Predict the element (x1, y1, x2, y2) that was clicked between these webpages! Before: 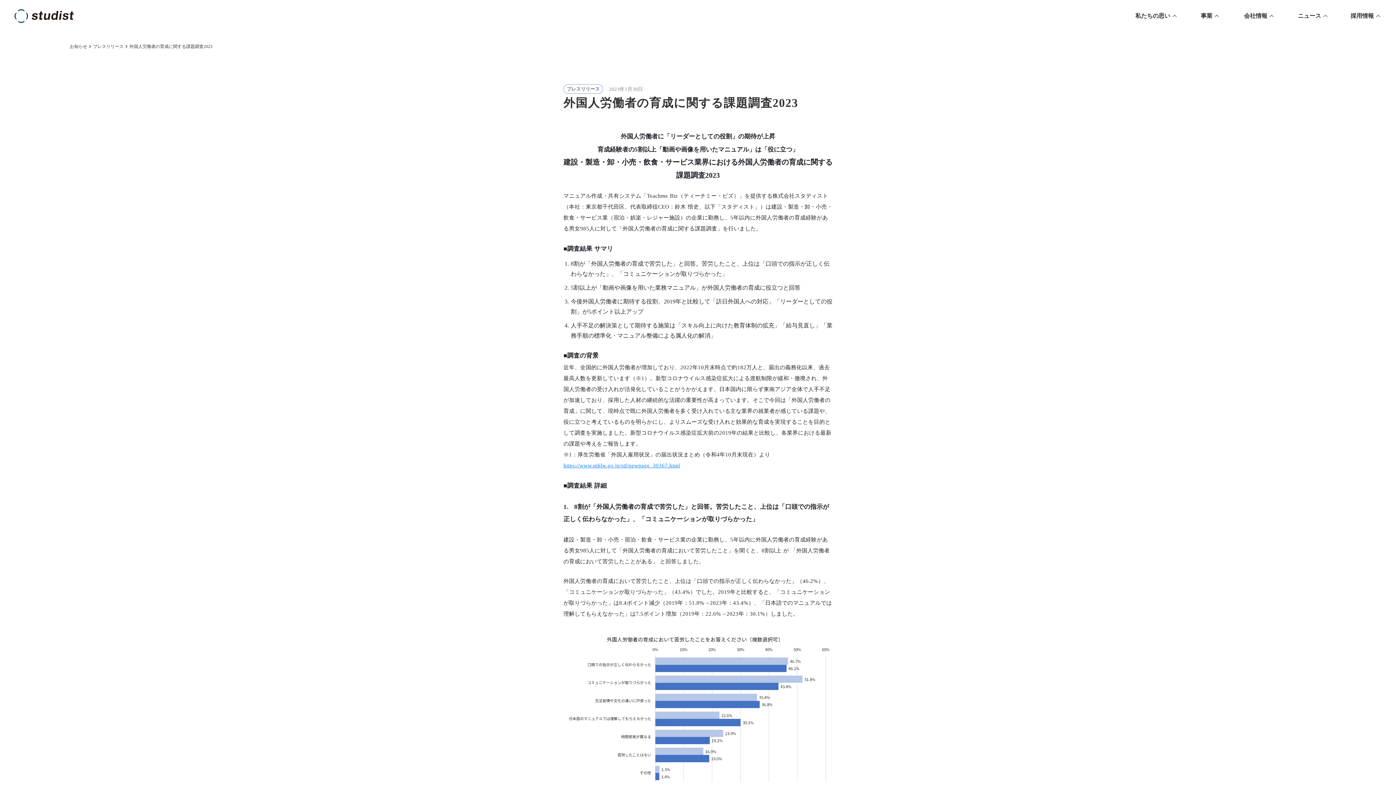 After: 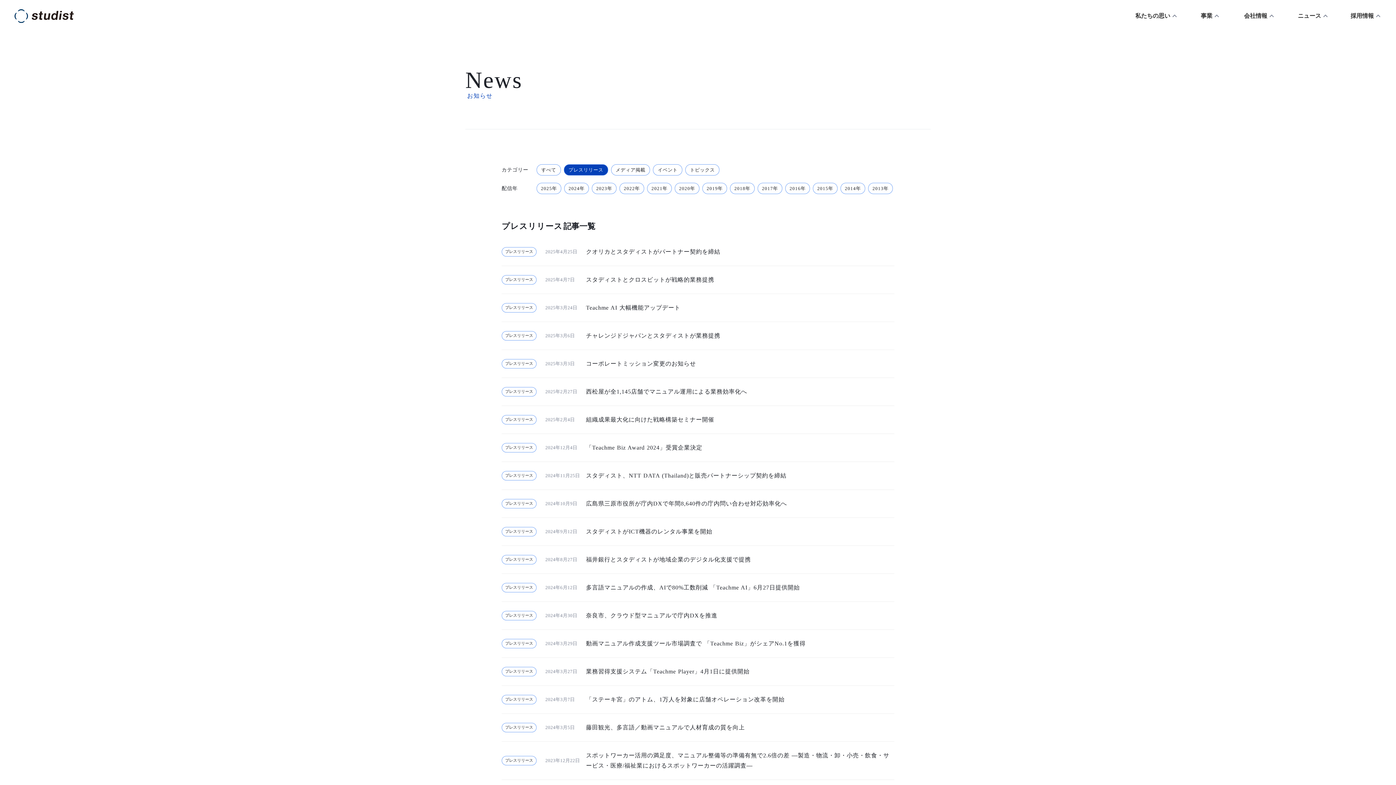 Action: label: プレスリリース bbox: (138, 43, 169, 49)